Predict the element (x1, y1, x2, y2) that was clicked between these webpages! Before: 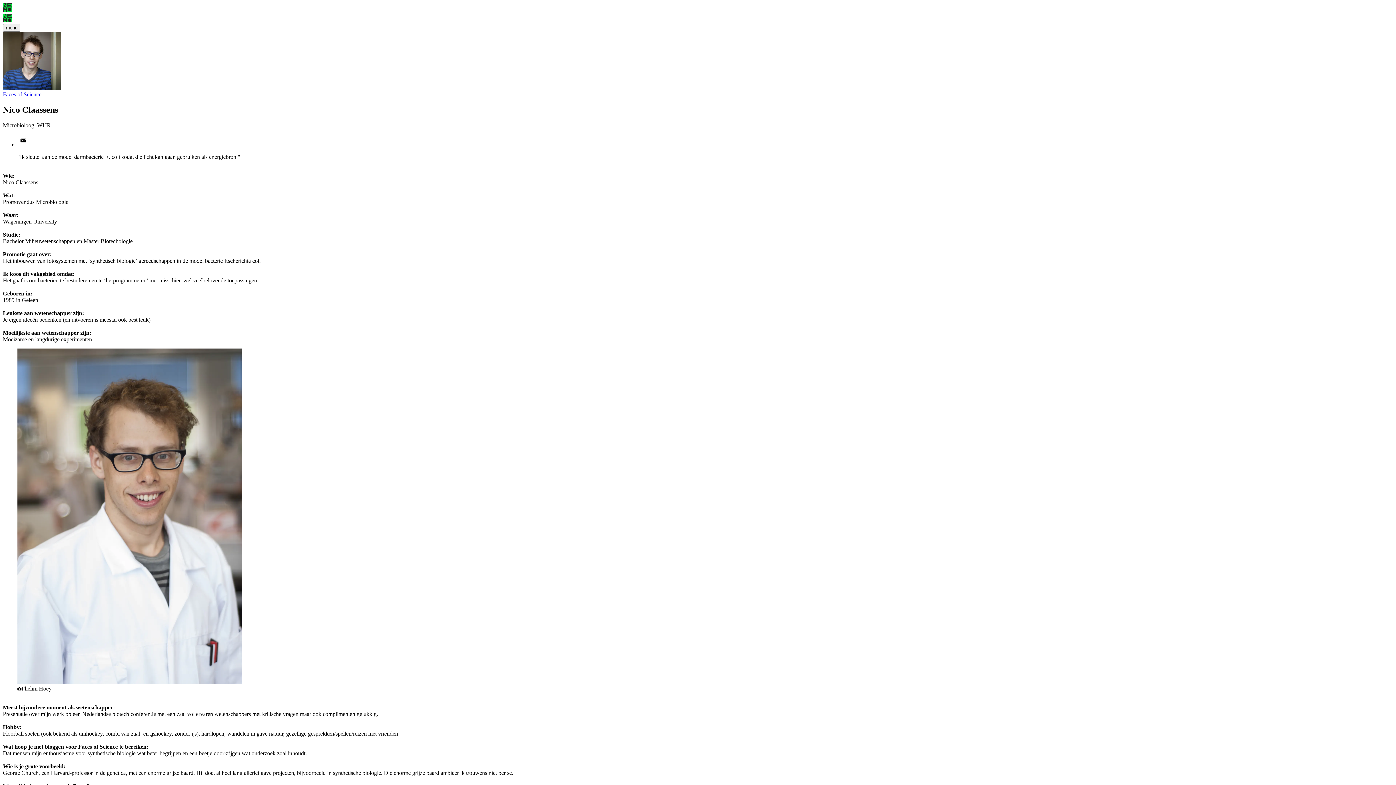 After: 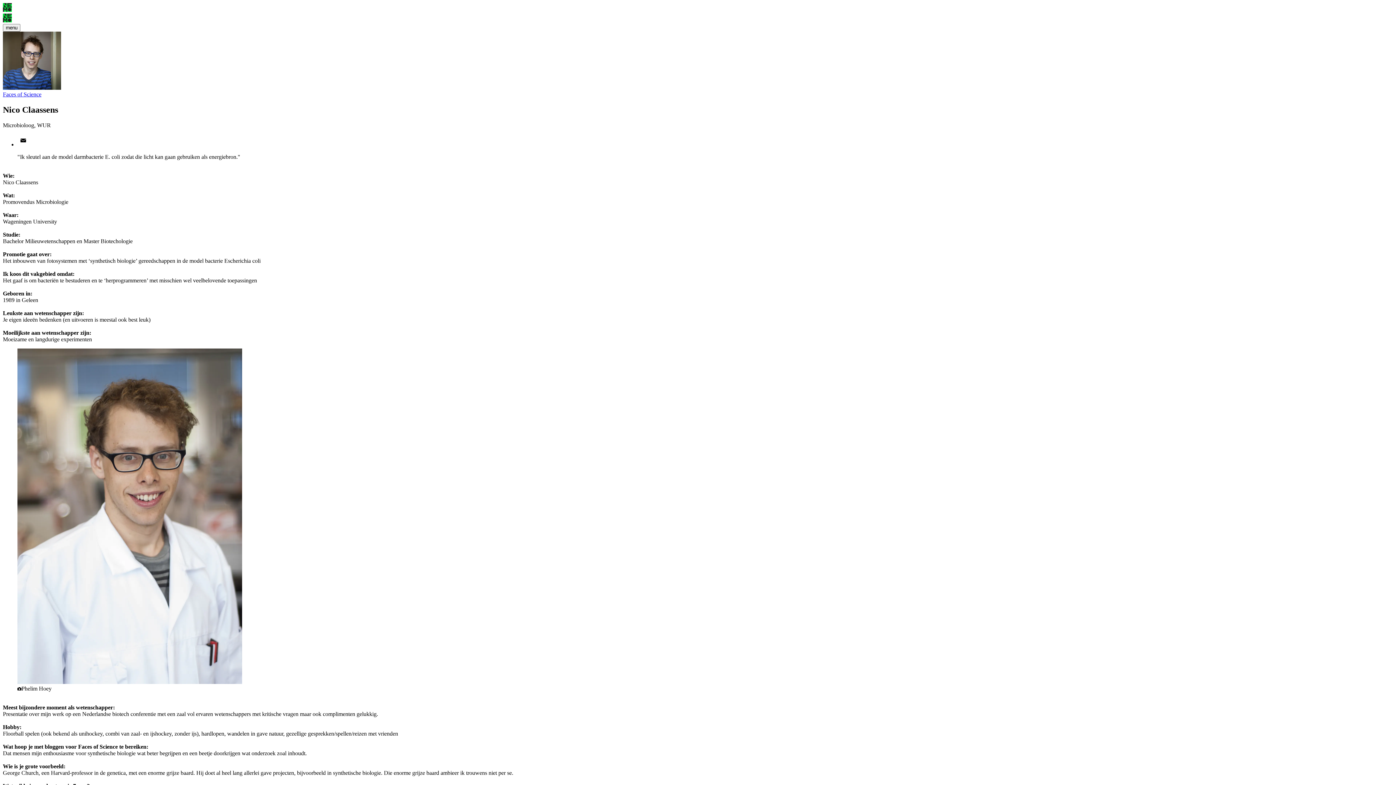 Action: bbox: (17, 141, 29, 147)